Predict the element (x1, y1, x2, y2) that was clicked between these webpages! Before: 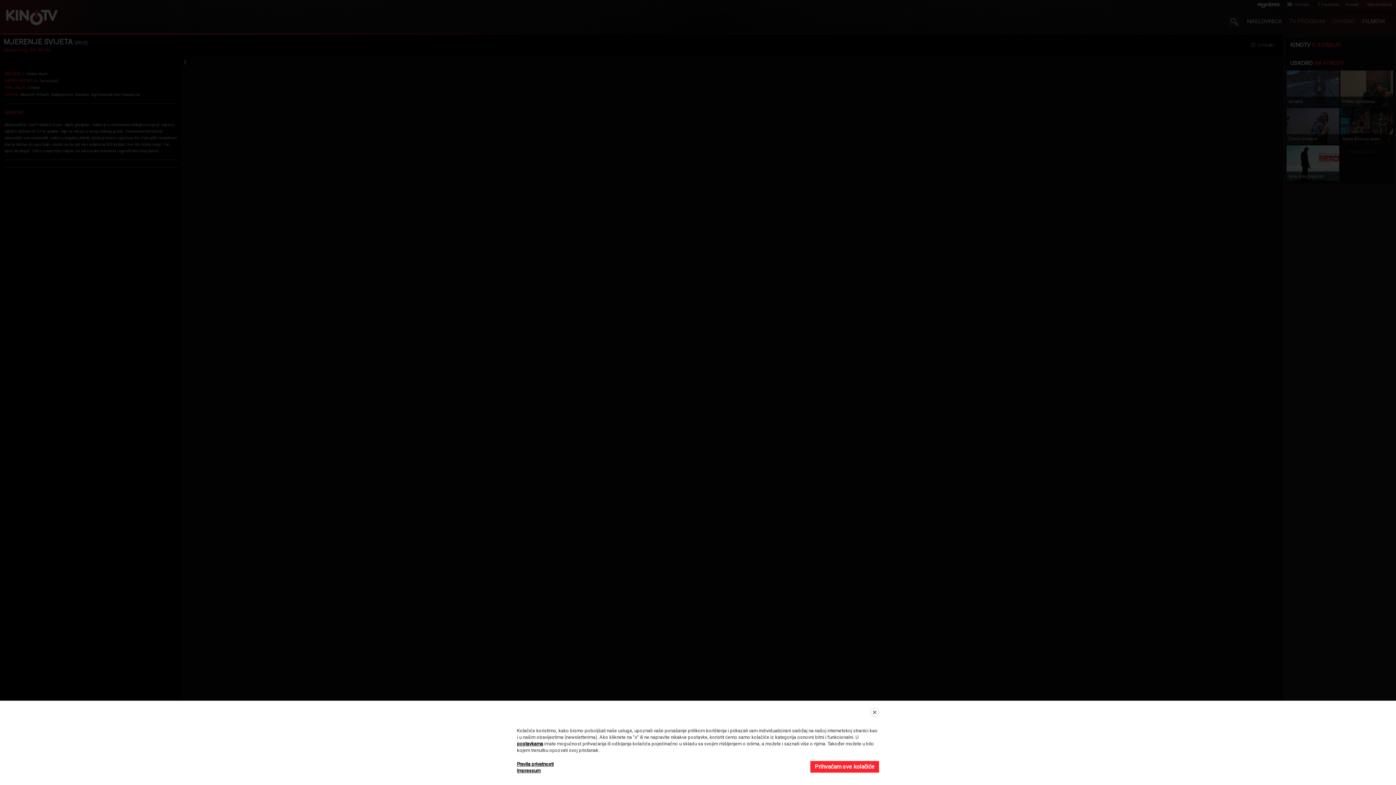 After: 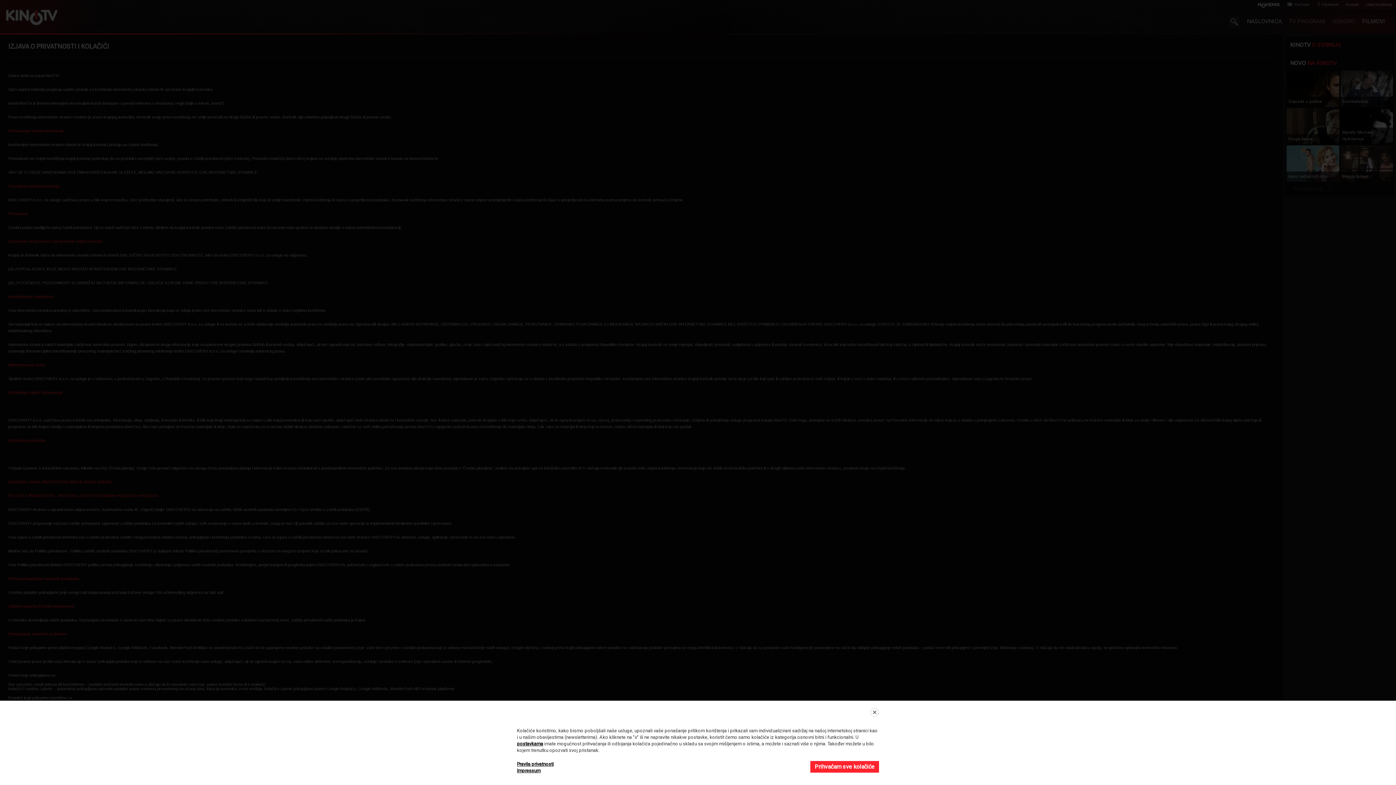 Action: label: Pravila privatnosti bbox: (517, 761, 553, 767)